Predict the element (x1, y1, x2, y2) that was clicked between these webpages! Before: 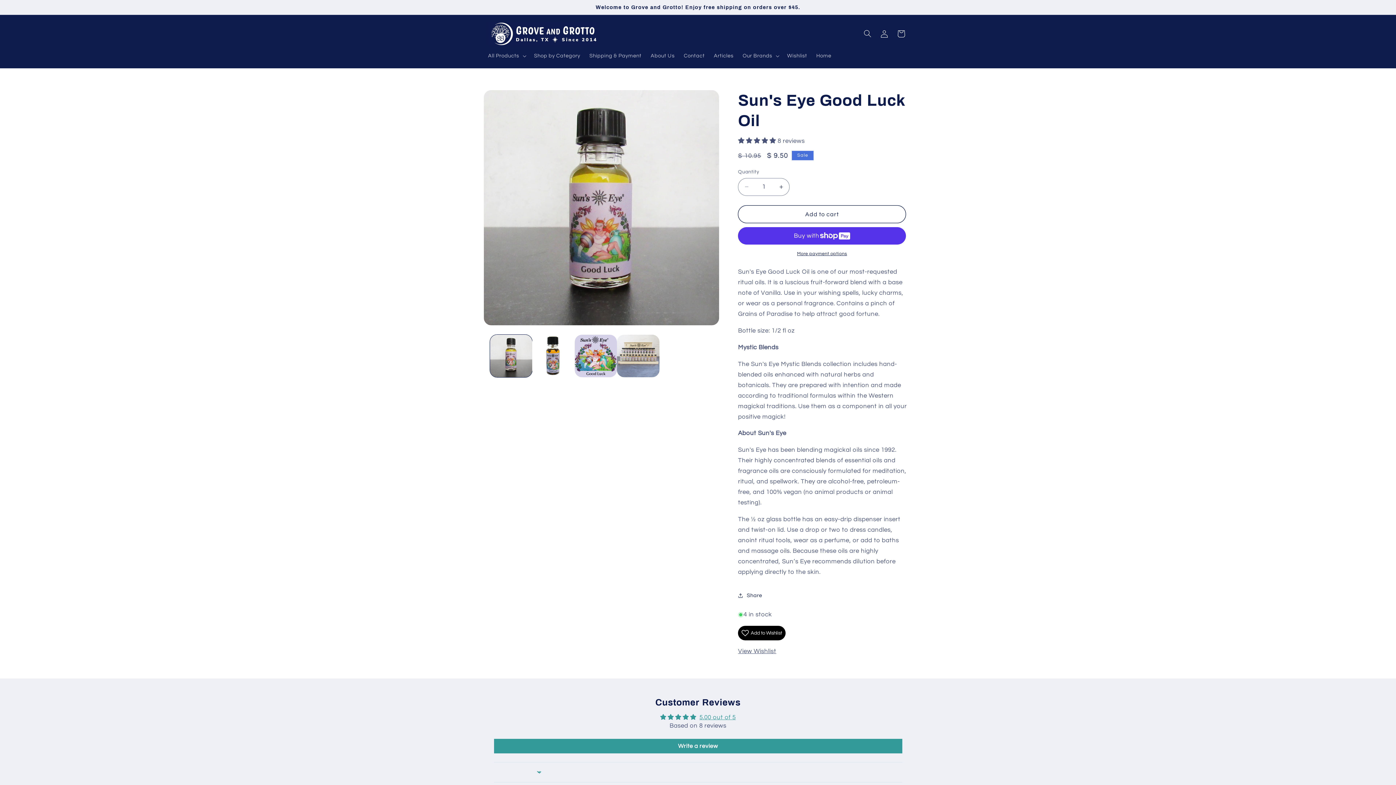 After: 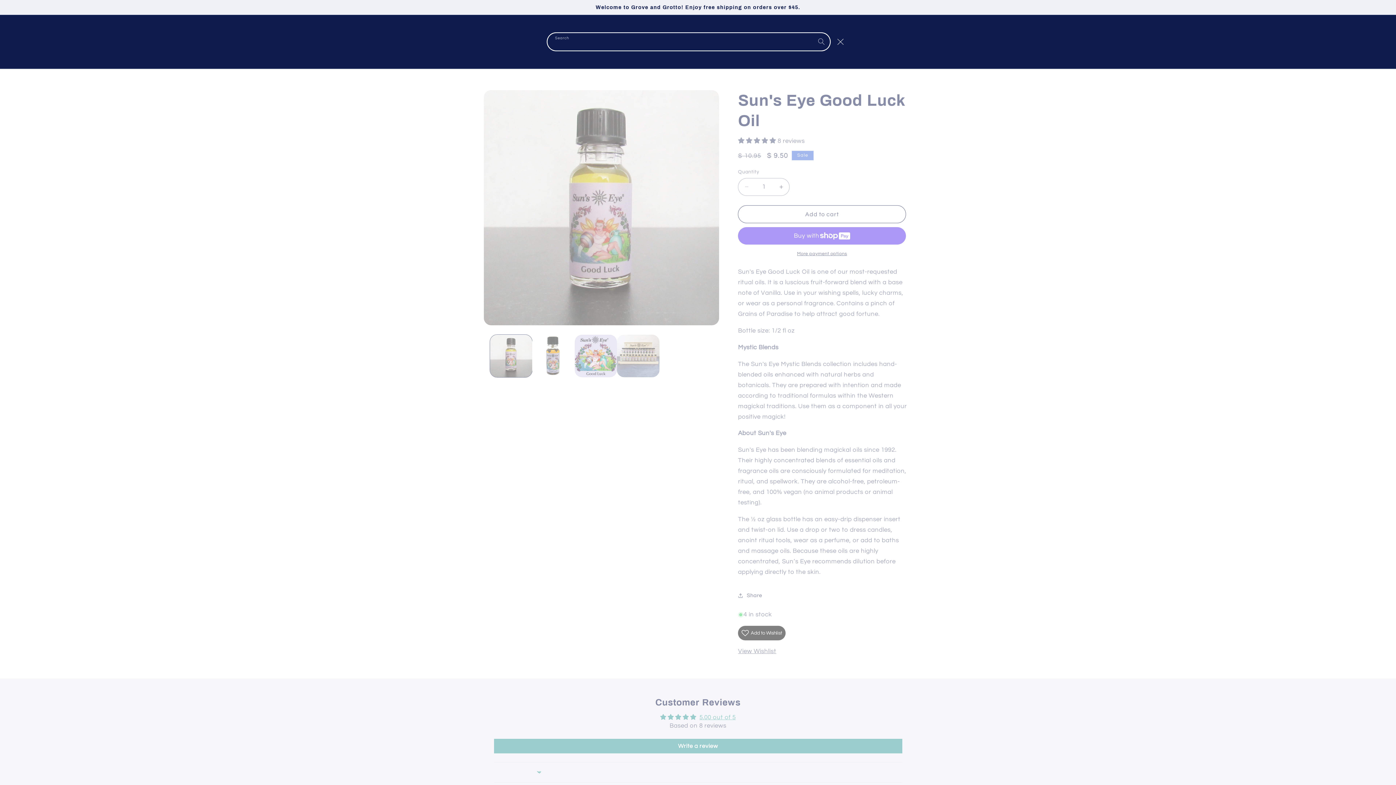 Action: label: Search bbox: (859, 25, 876, 42)